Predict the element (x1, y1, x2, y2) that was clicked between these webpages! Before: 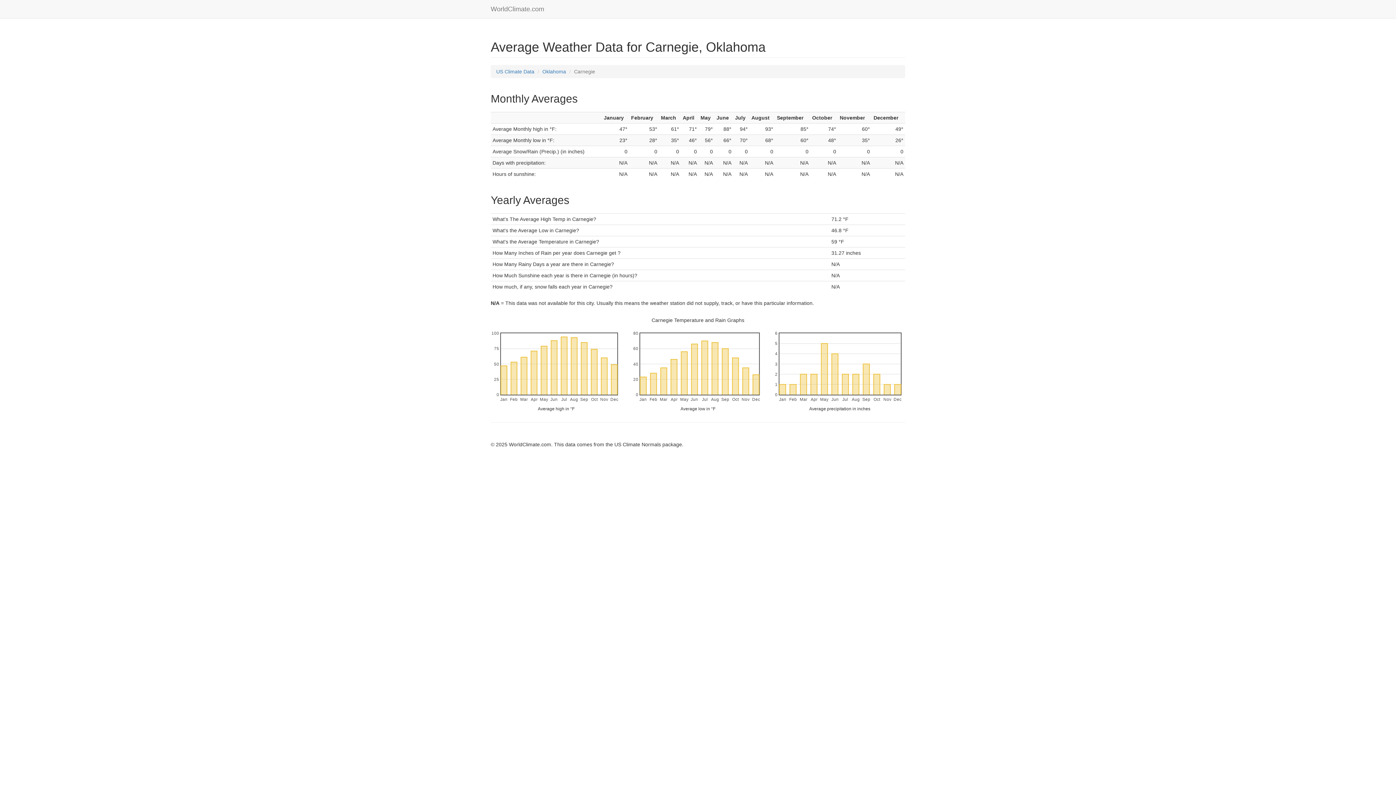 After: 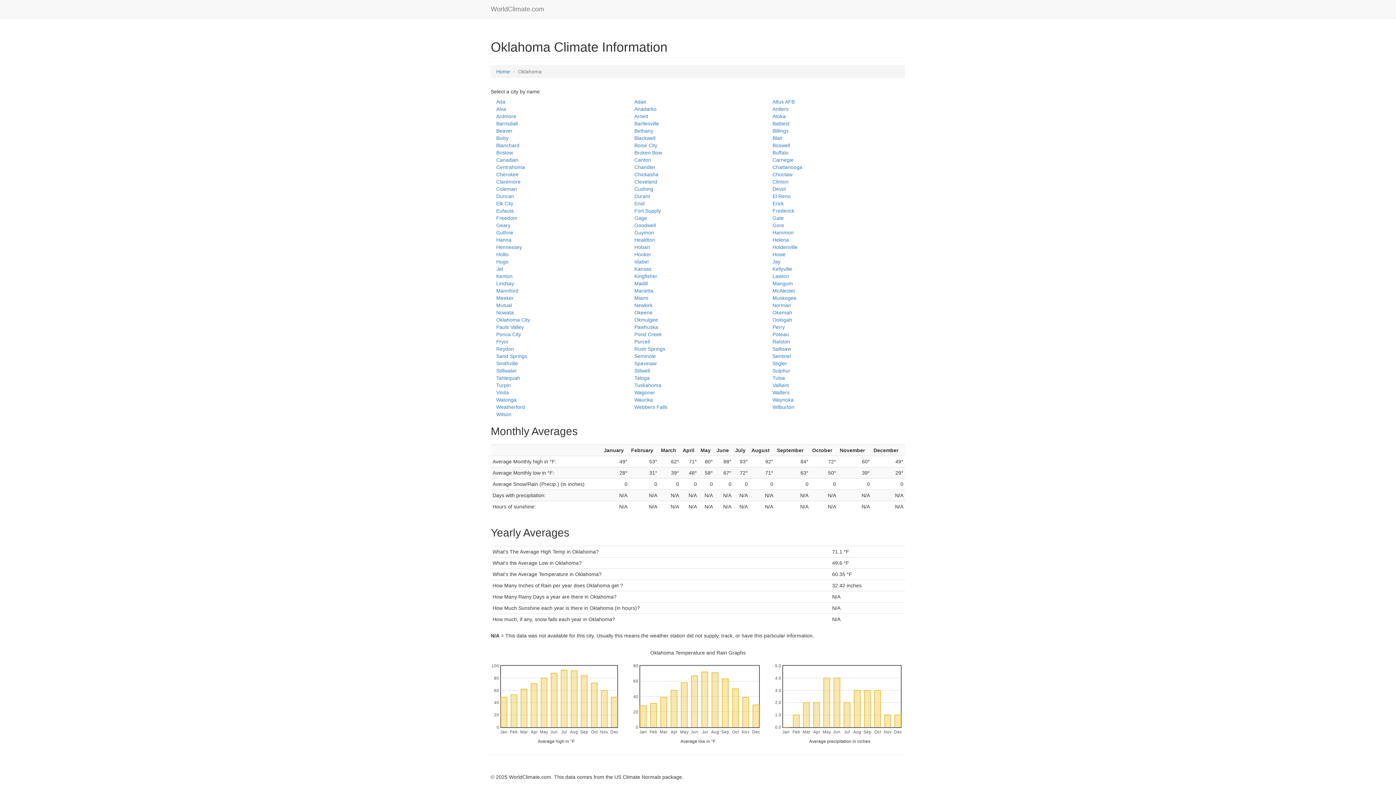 Action: label: Oklahoma bbox: (542, 68, 566, 74)